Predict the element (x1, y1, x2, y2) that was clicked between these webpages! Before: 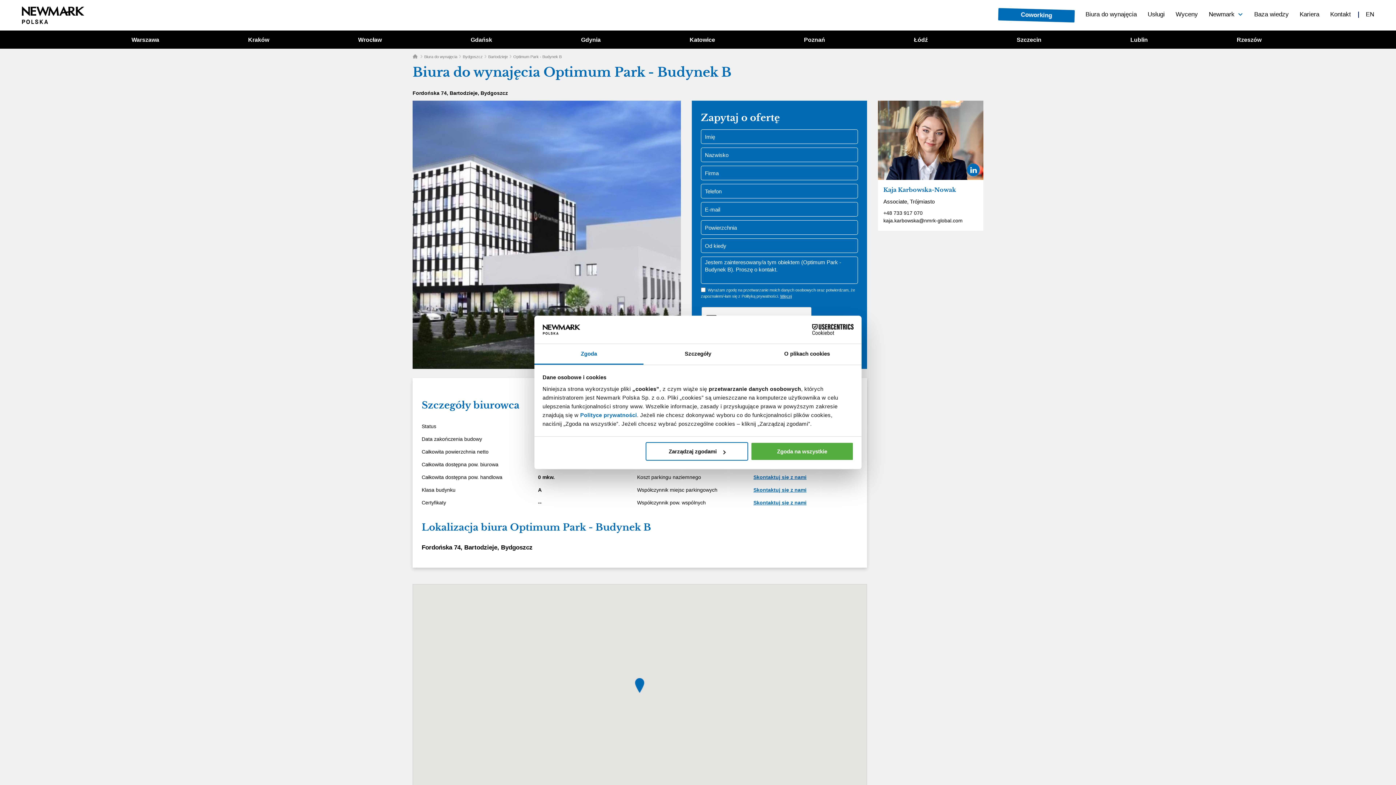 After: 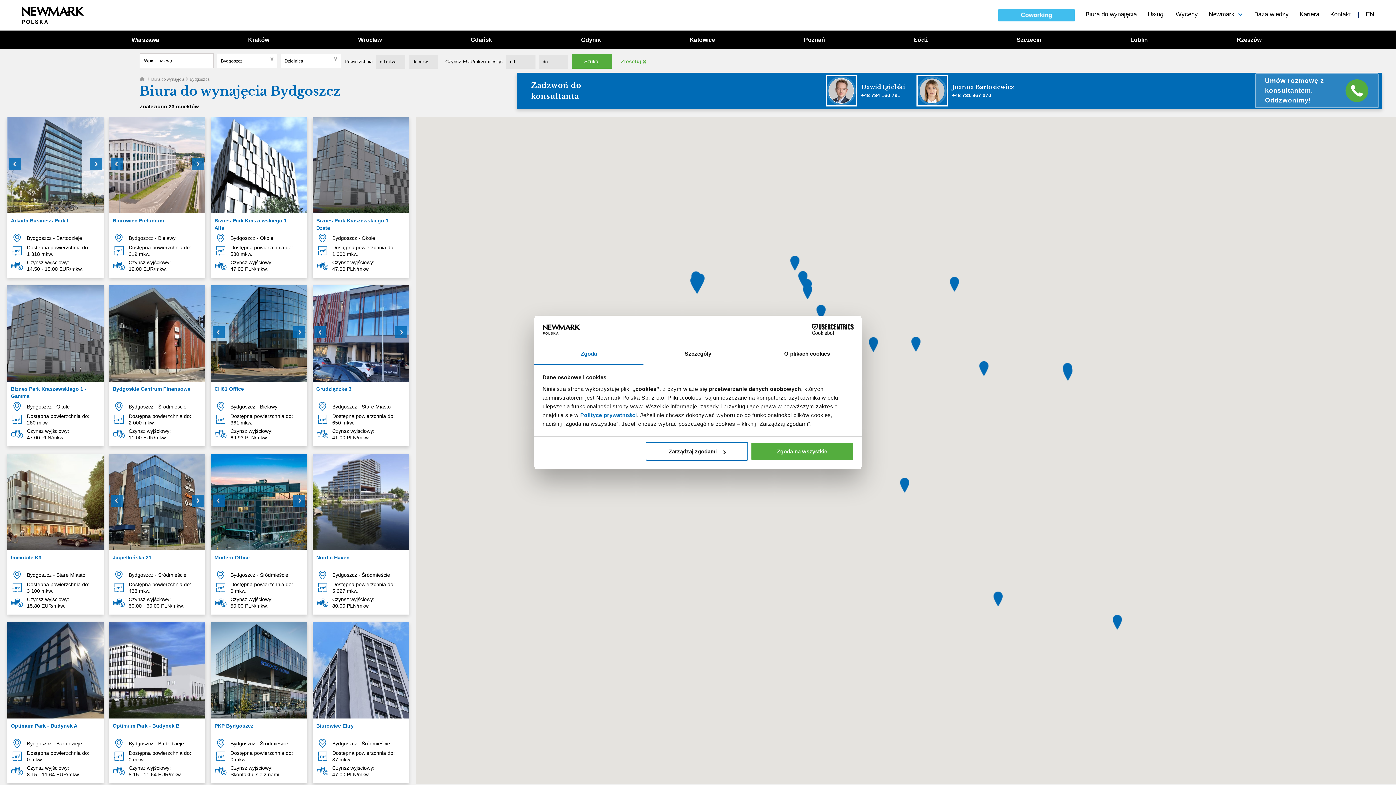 Action: bbox: (480, 90, 508, 96) label: Bydgoszcz